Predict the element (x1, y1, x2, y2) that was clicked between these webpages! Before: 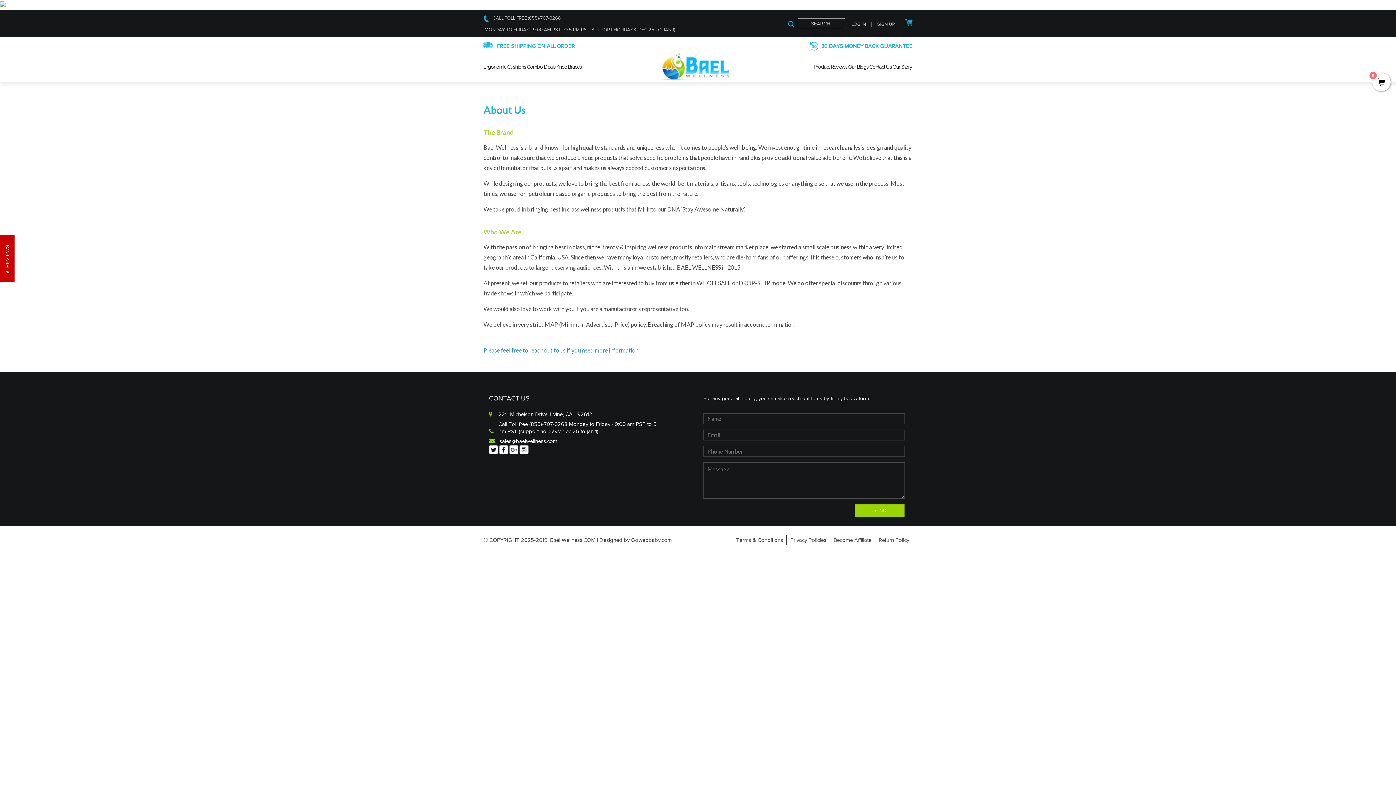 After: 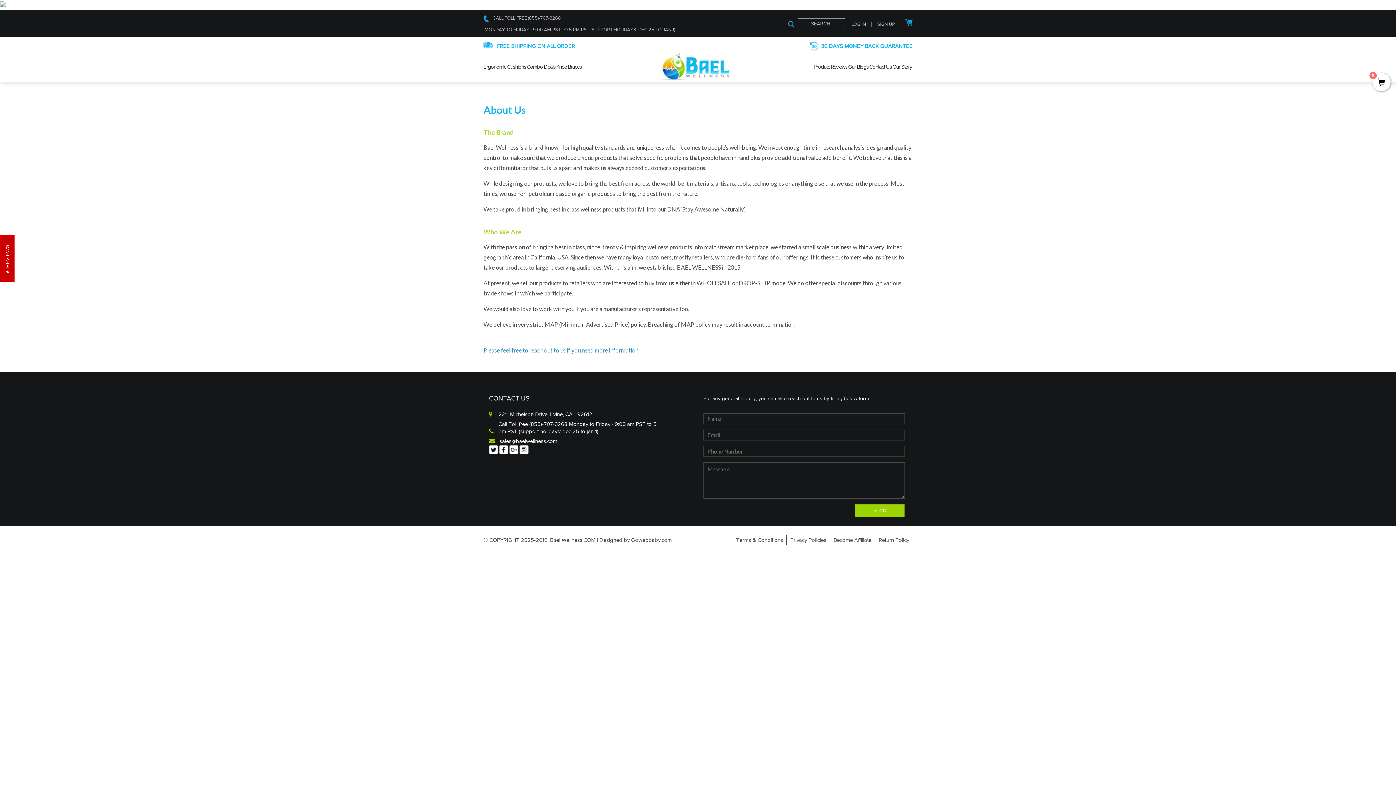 Action: label: Terms & Conditions bbox: (736, 537, 783, 543)